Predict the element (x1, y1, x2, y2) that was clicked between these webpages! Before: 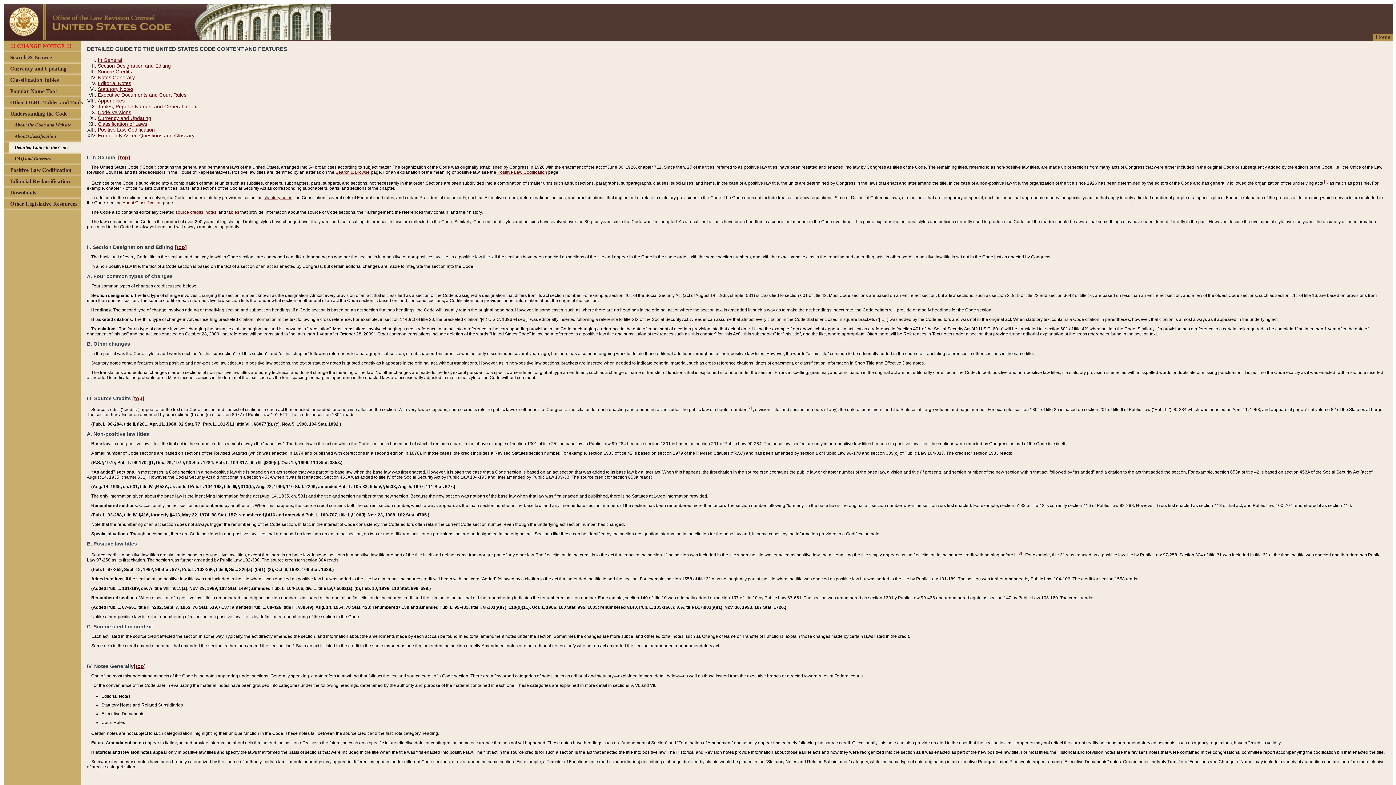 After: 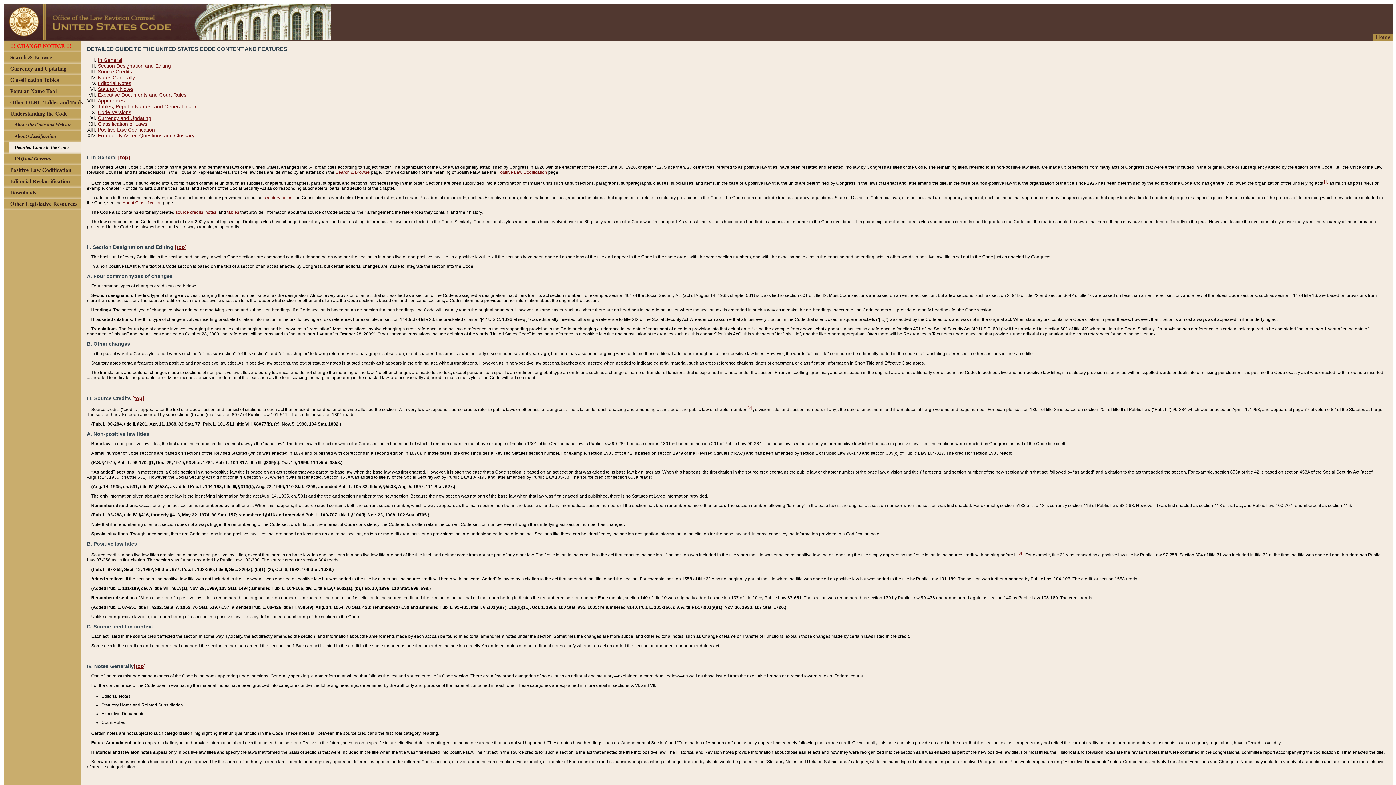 Action: label: statutory notes bbox: (263, 195, 292, 200)